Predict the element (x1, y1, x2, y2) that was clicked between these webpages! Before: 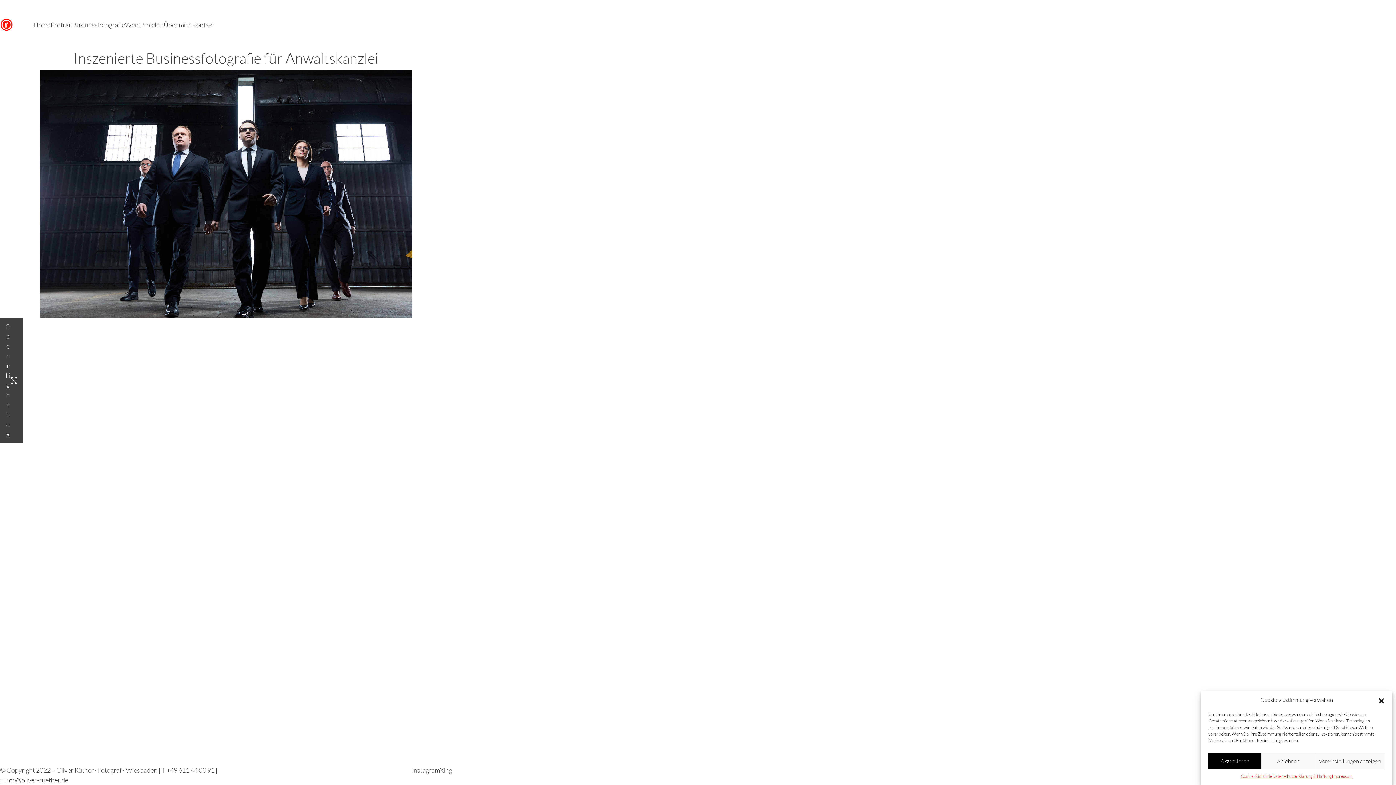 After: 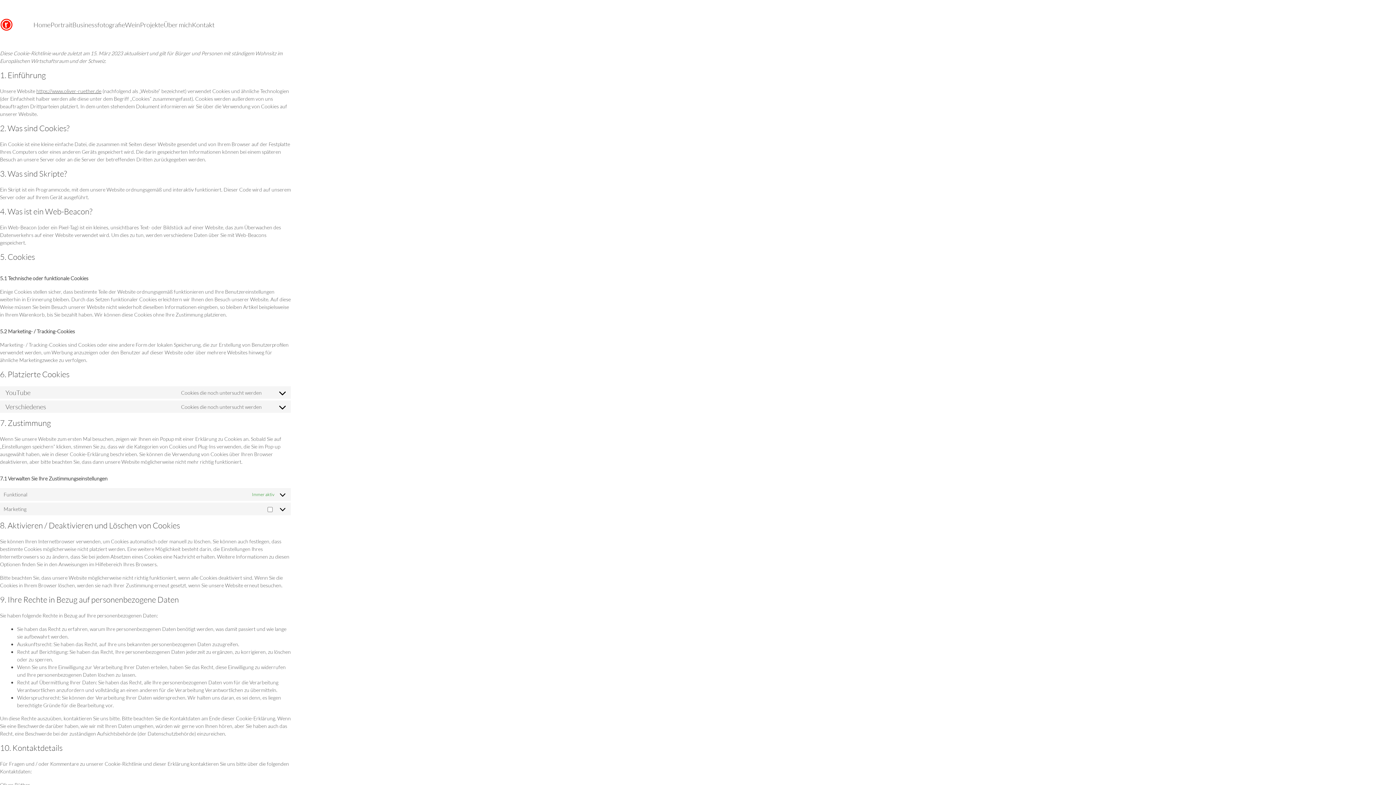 Action: label: Cookie-Richtlinie bbox: (1241, 773, 1272, 780)